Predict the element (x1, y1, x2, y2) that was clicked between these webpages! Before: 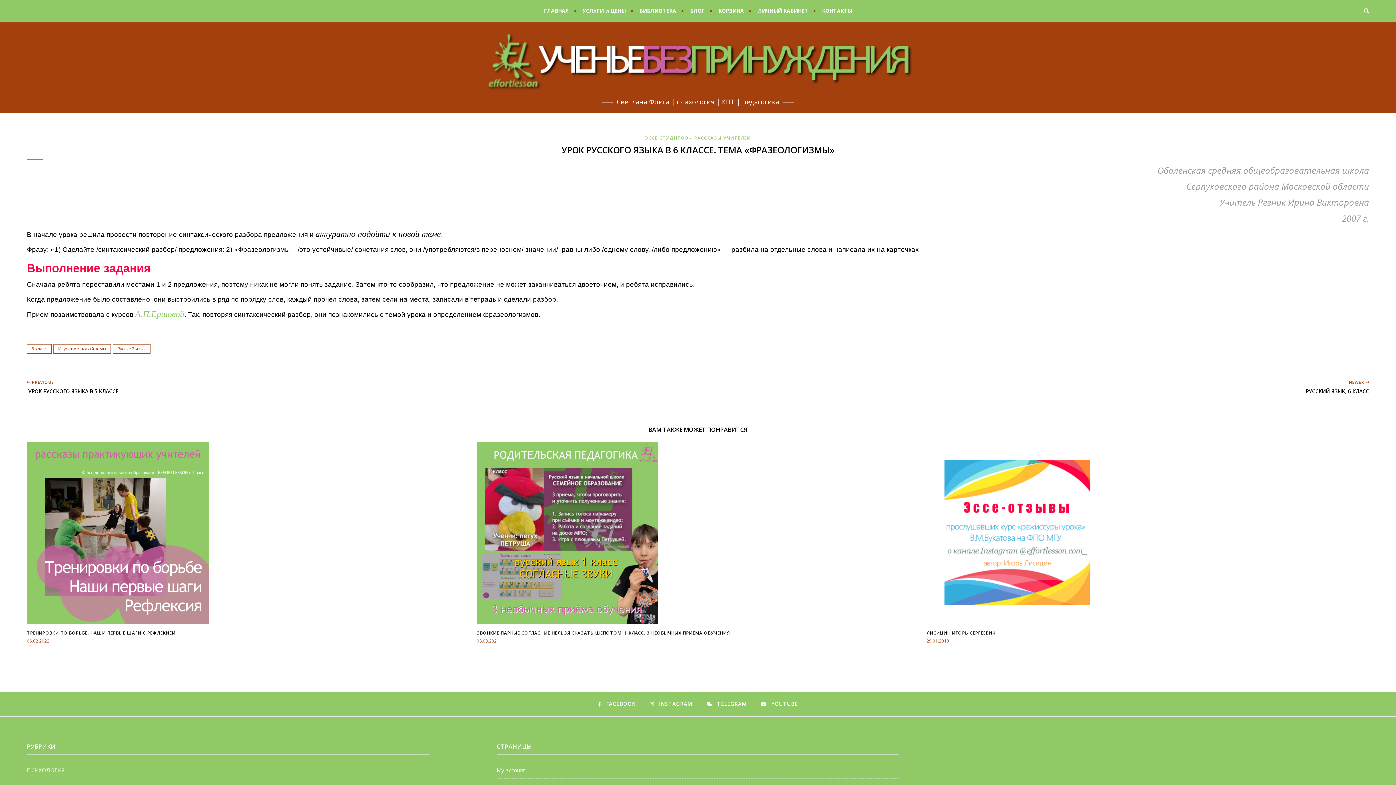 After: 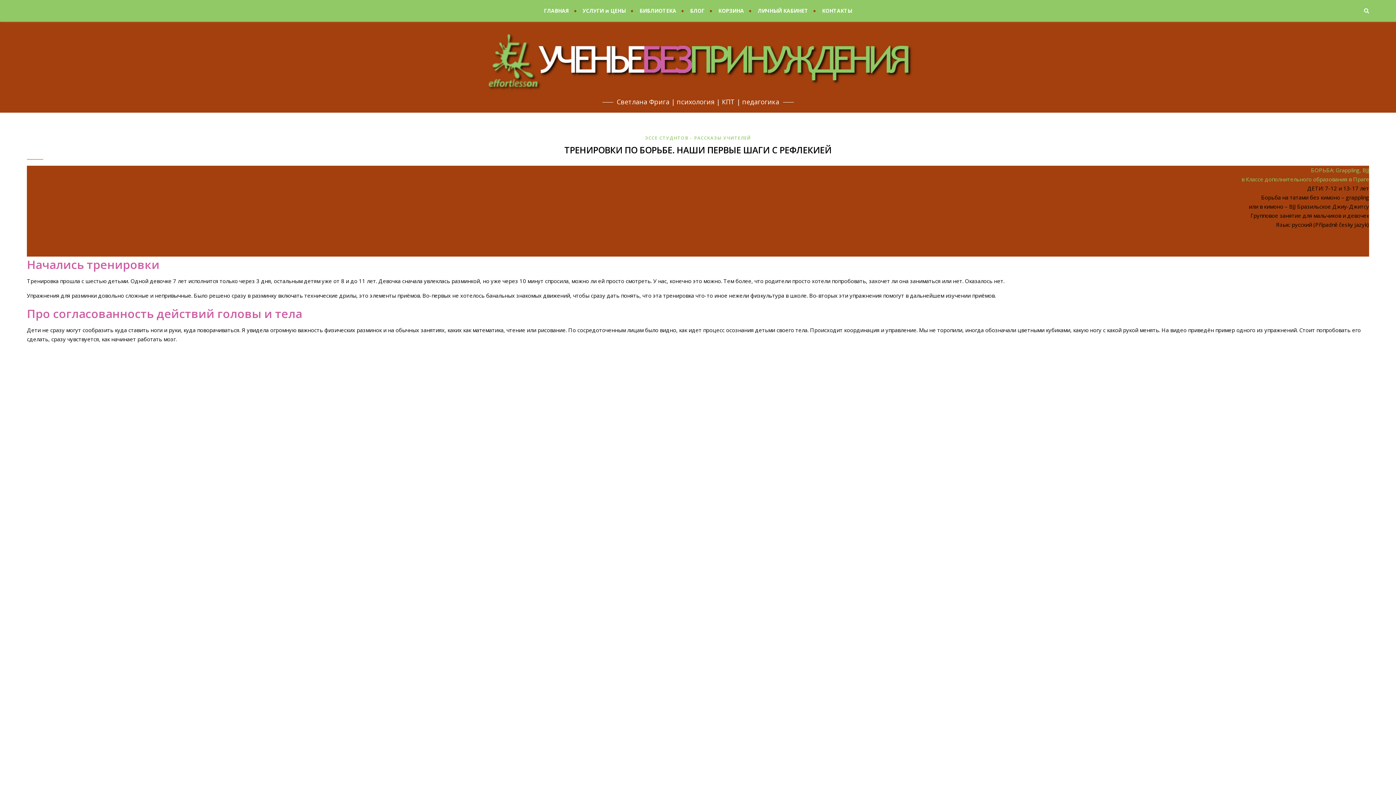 Action: bbox: (26, 630, 175, 636) label: ТРЕНИРОВКИ ПО БОРЬБЕ. НАШИ ПЕРВЫЕ ШАГИ С РЕФЛЕКИЕЙ